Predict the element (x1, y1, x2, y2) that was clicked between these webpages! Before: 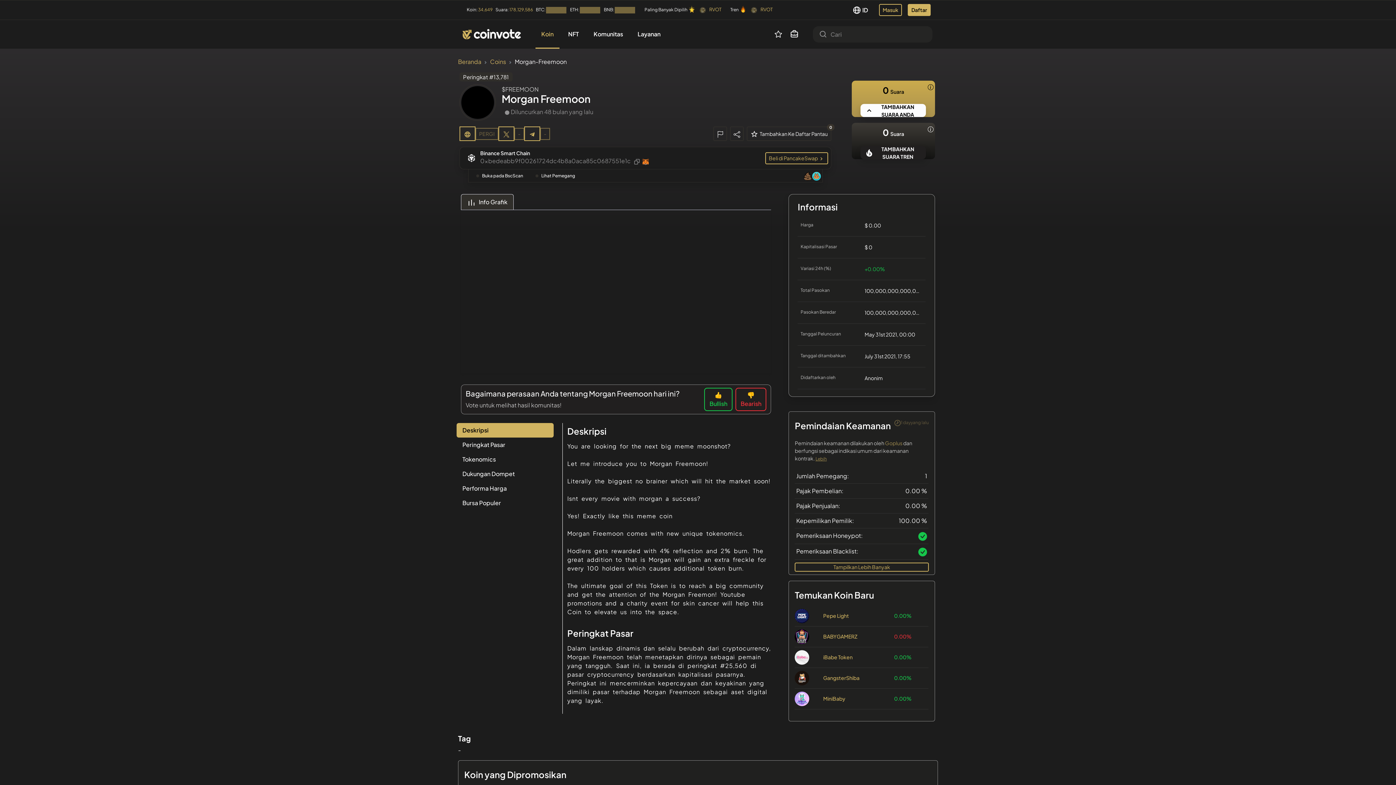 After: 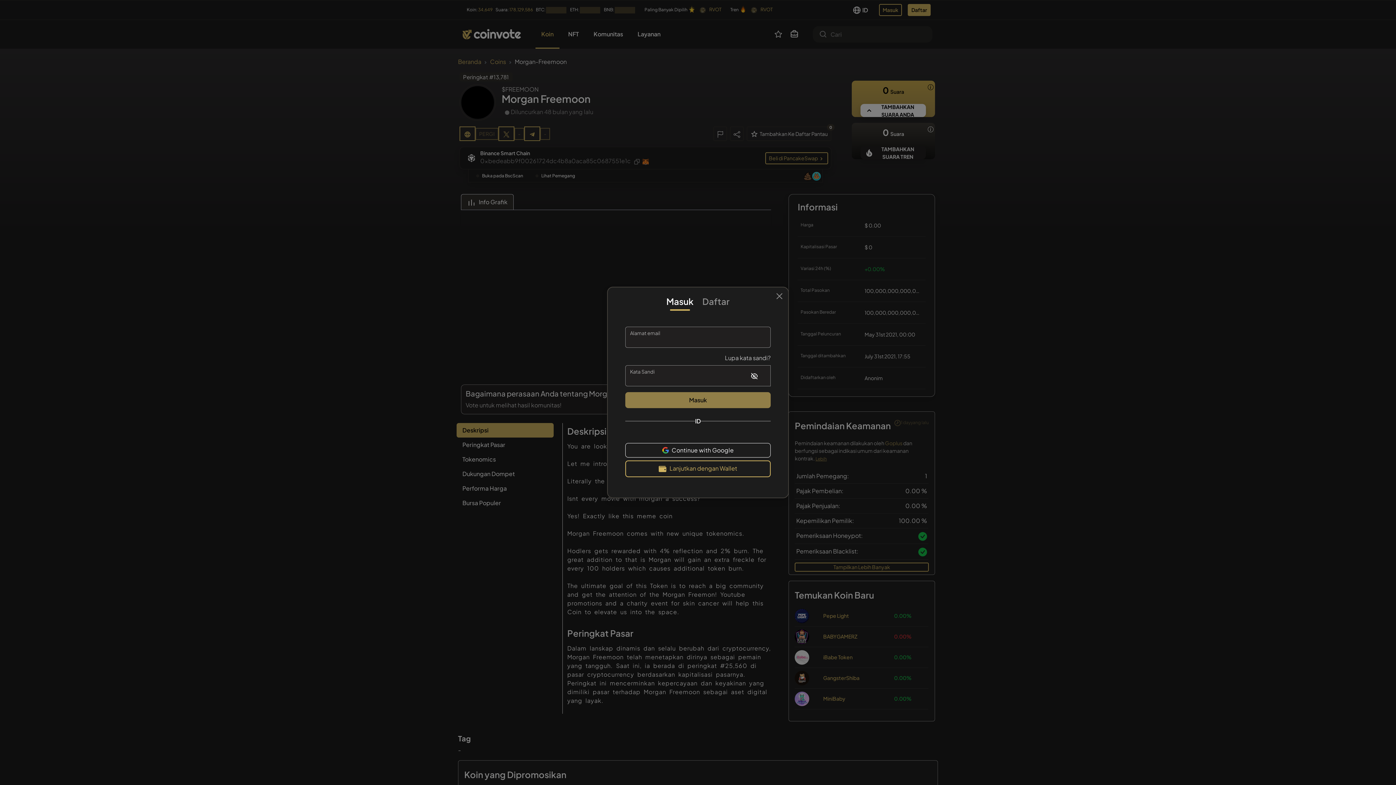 Action: label: Masuk bbox: (882, 3, 905, 15)